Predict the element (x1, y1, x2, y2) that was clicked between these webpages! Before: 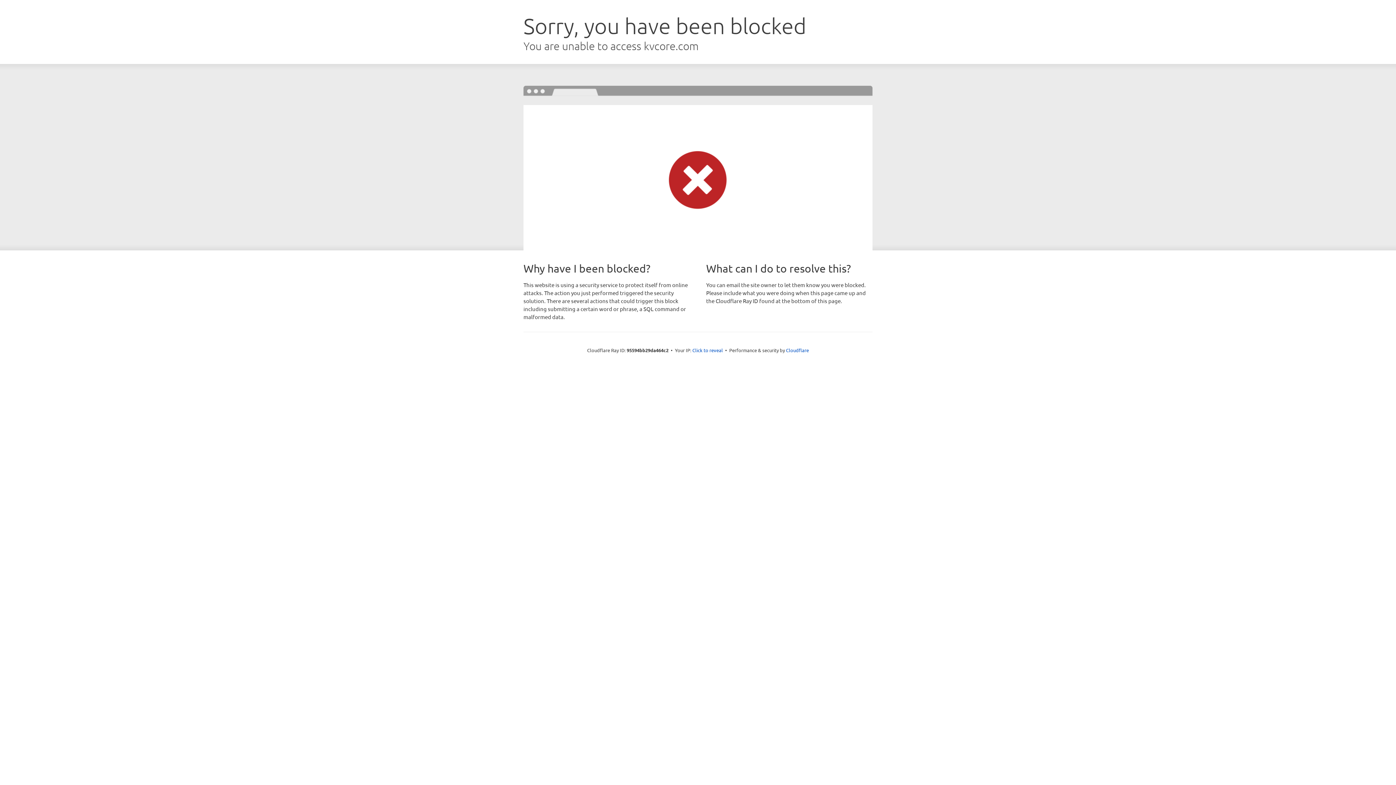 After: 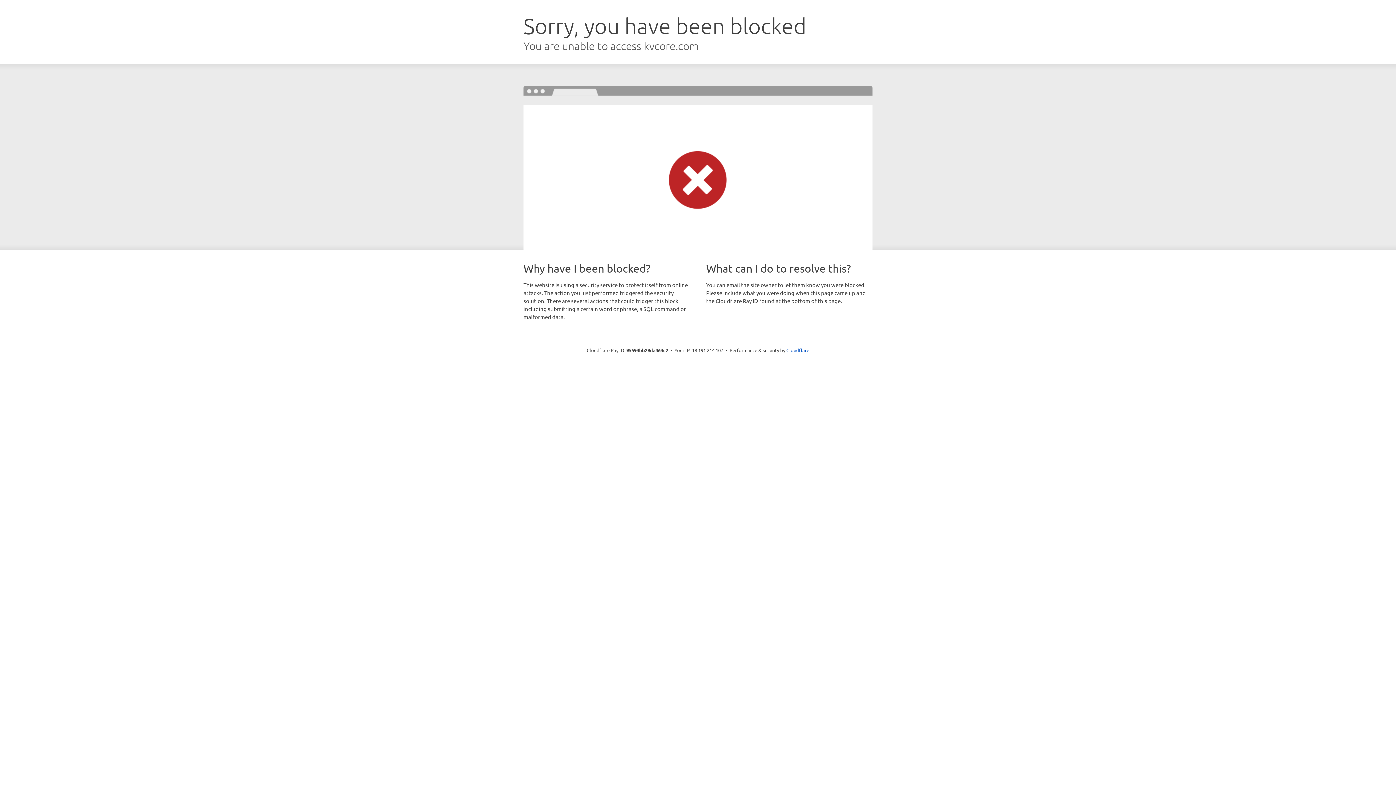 Action: label: Click to reveal bbox: (692, 346, 723, 353)